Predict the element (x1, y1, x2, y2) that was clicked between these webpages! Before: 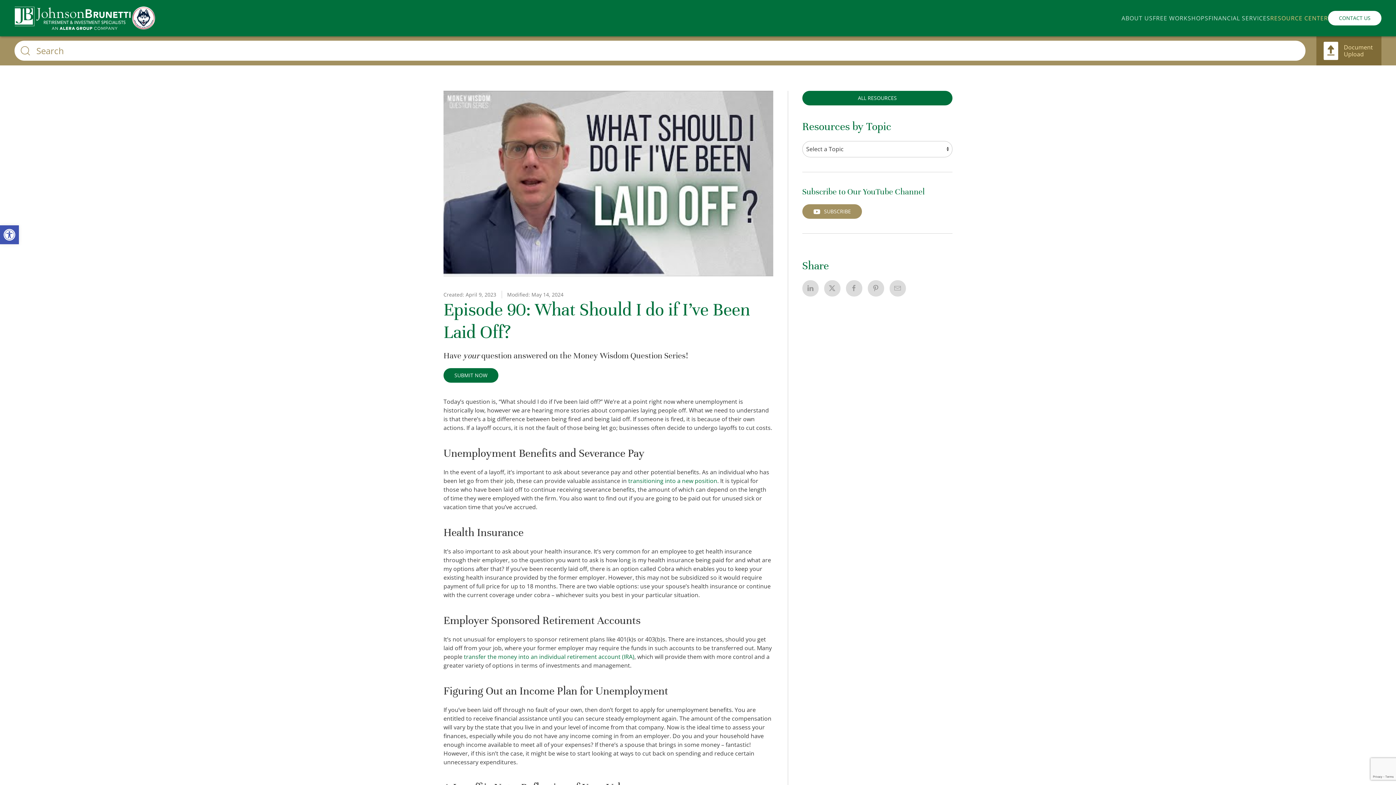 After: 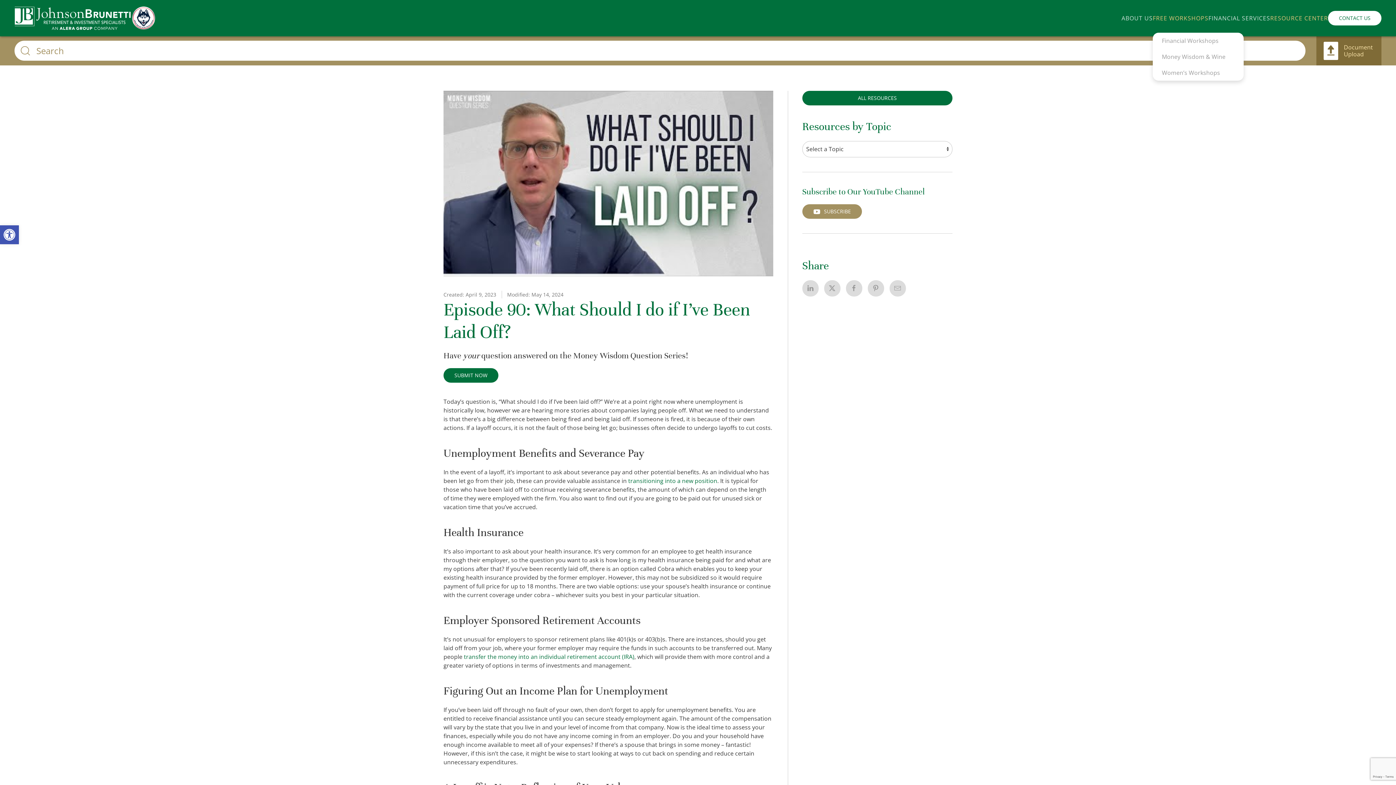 Action: label: FREE WORKSHOPS bbox: (1153, 3, 1208, 32)